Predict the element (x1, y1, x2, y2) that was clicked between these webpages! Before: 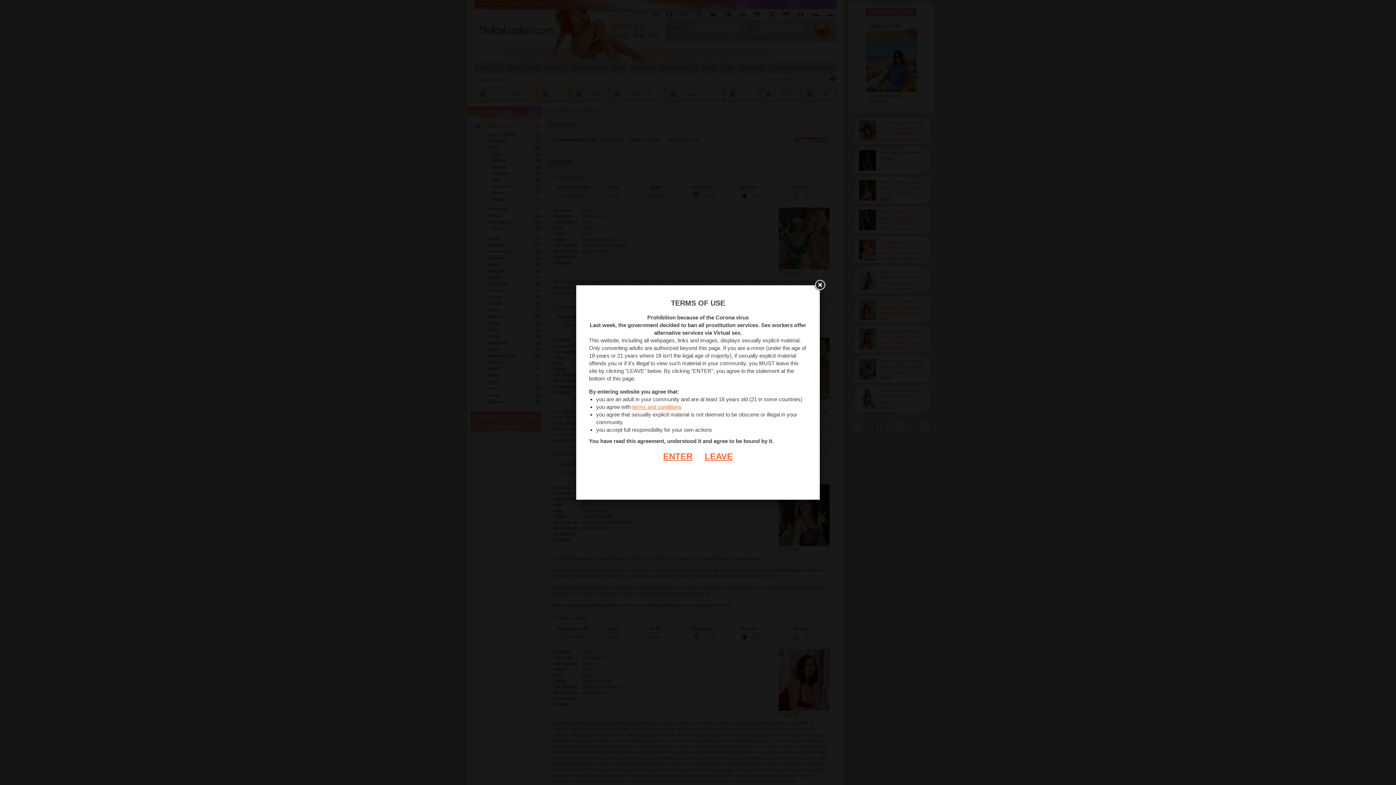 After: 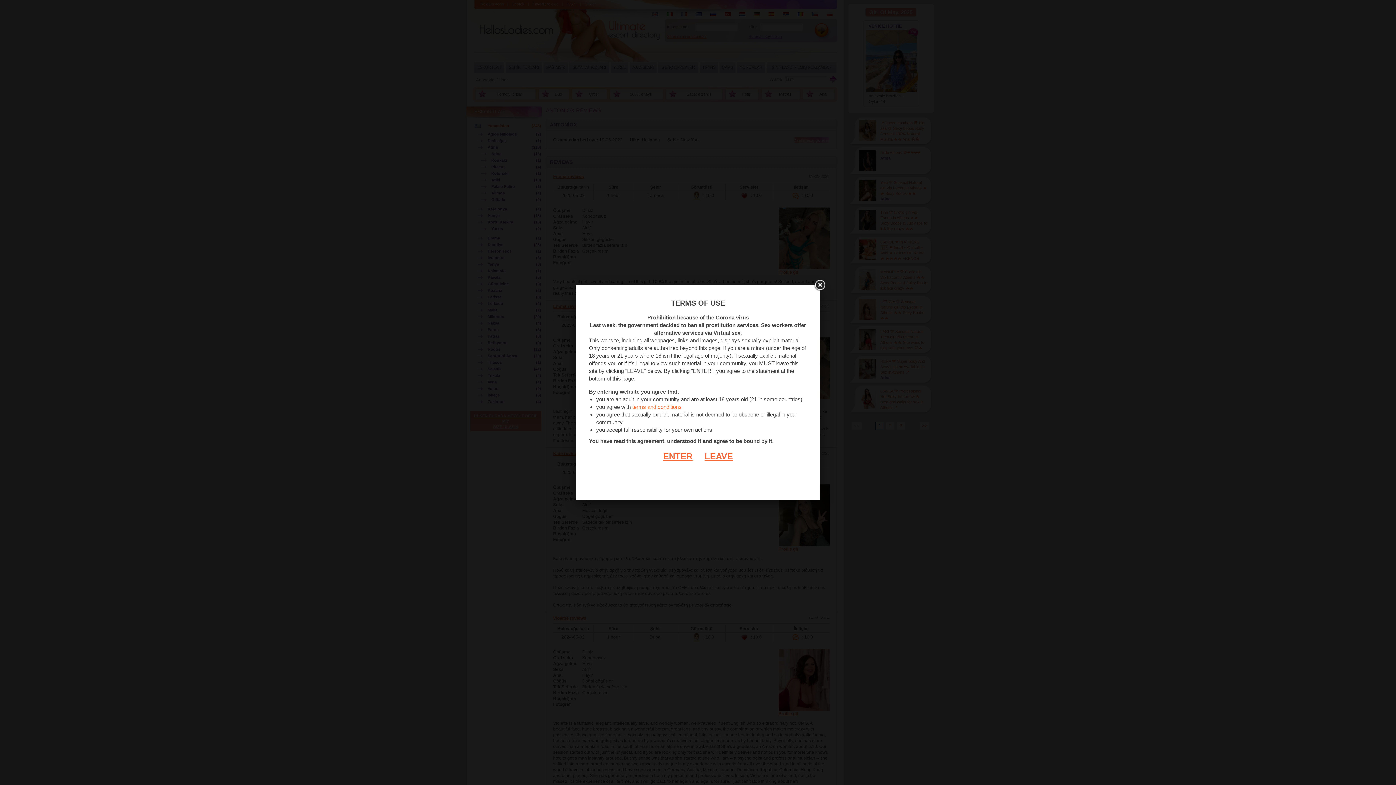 Action: label: terms and conditions bbox: (632, 404, 681, 410)